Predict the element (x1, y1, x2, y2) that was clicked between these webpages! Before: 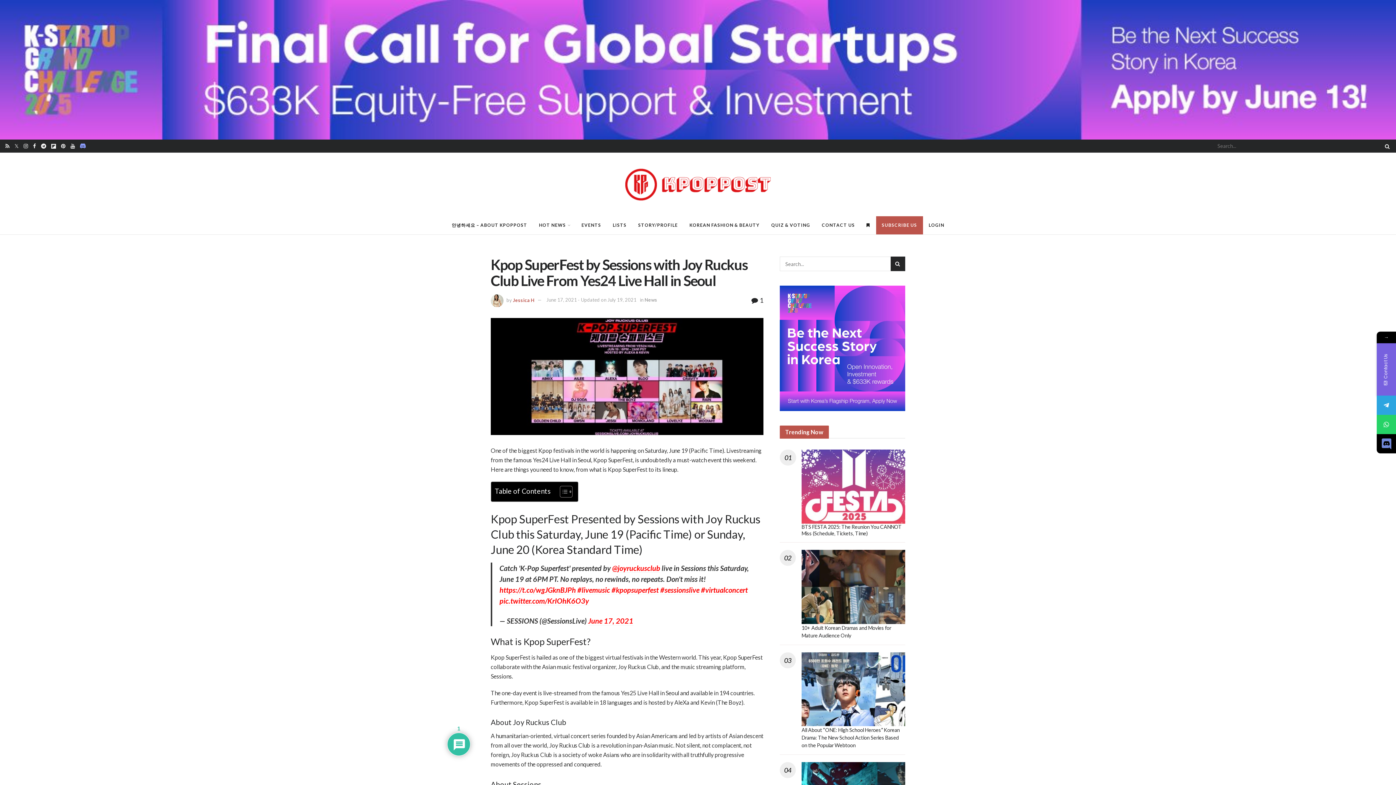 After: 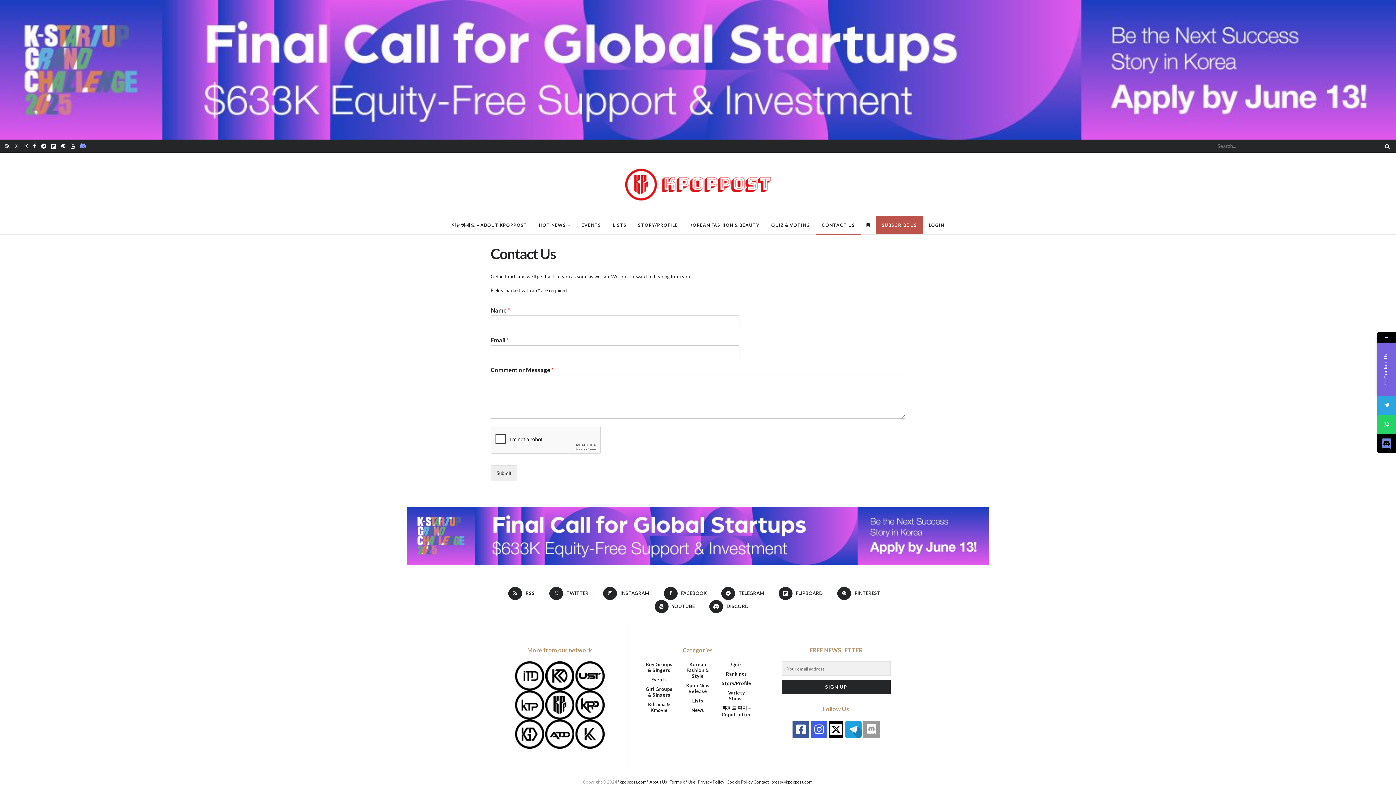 Action: bbox: (816, 216, 860, 234) label: CONTACT US